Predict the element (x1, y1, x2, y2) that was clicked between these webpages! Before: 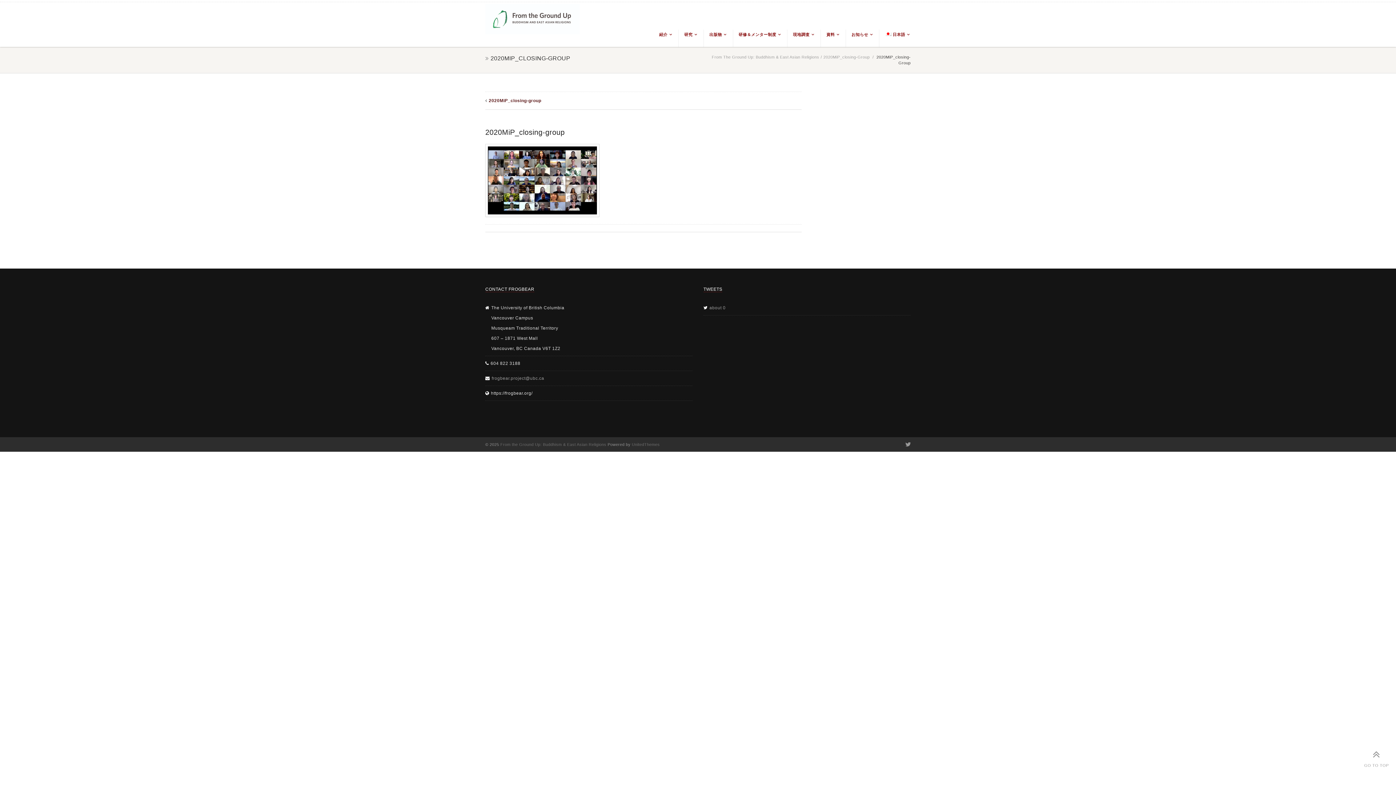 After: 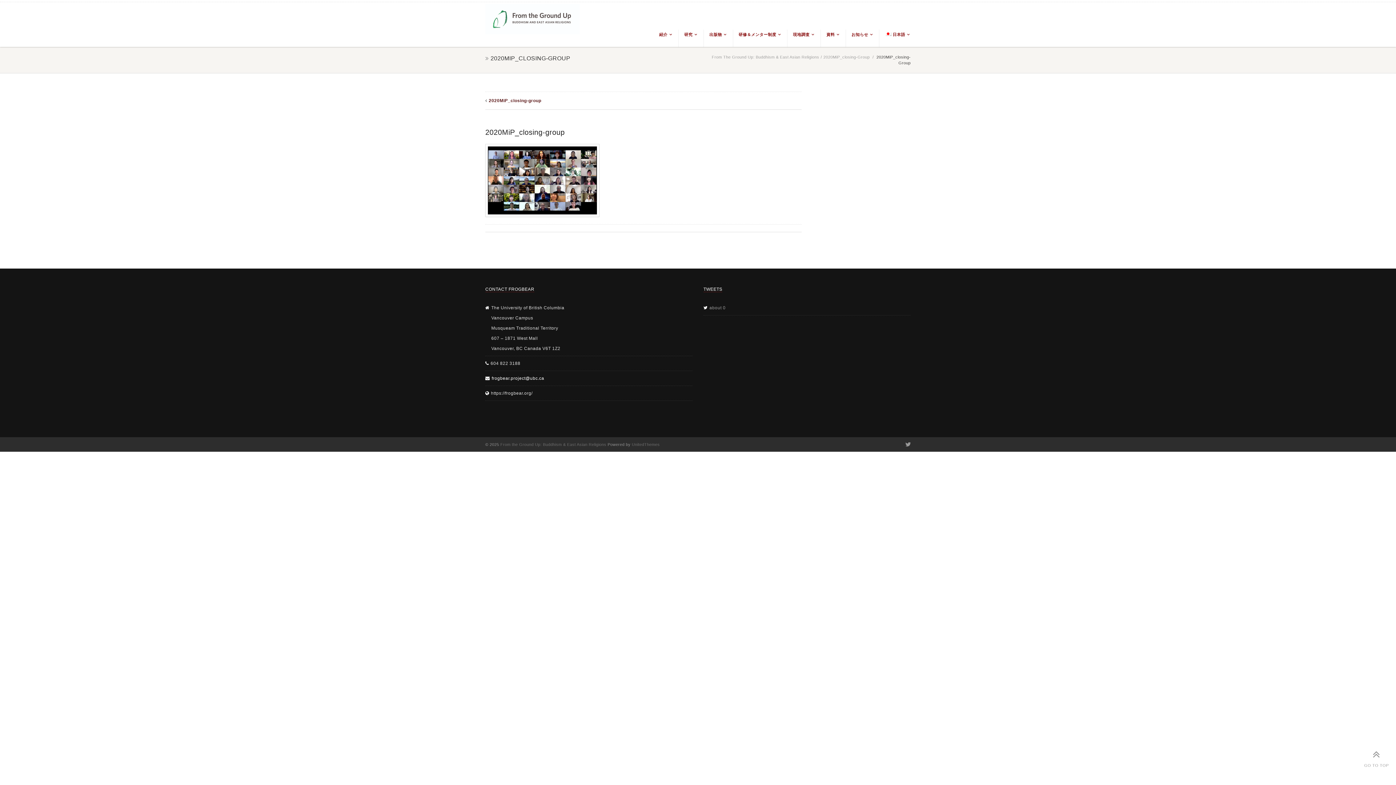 Action: label: frogbear.project@ubc.ca bbox: (491, 376, 544, 381)